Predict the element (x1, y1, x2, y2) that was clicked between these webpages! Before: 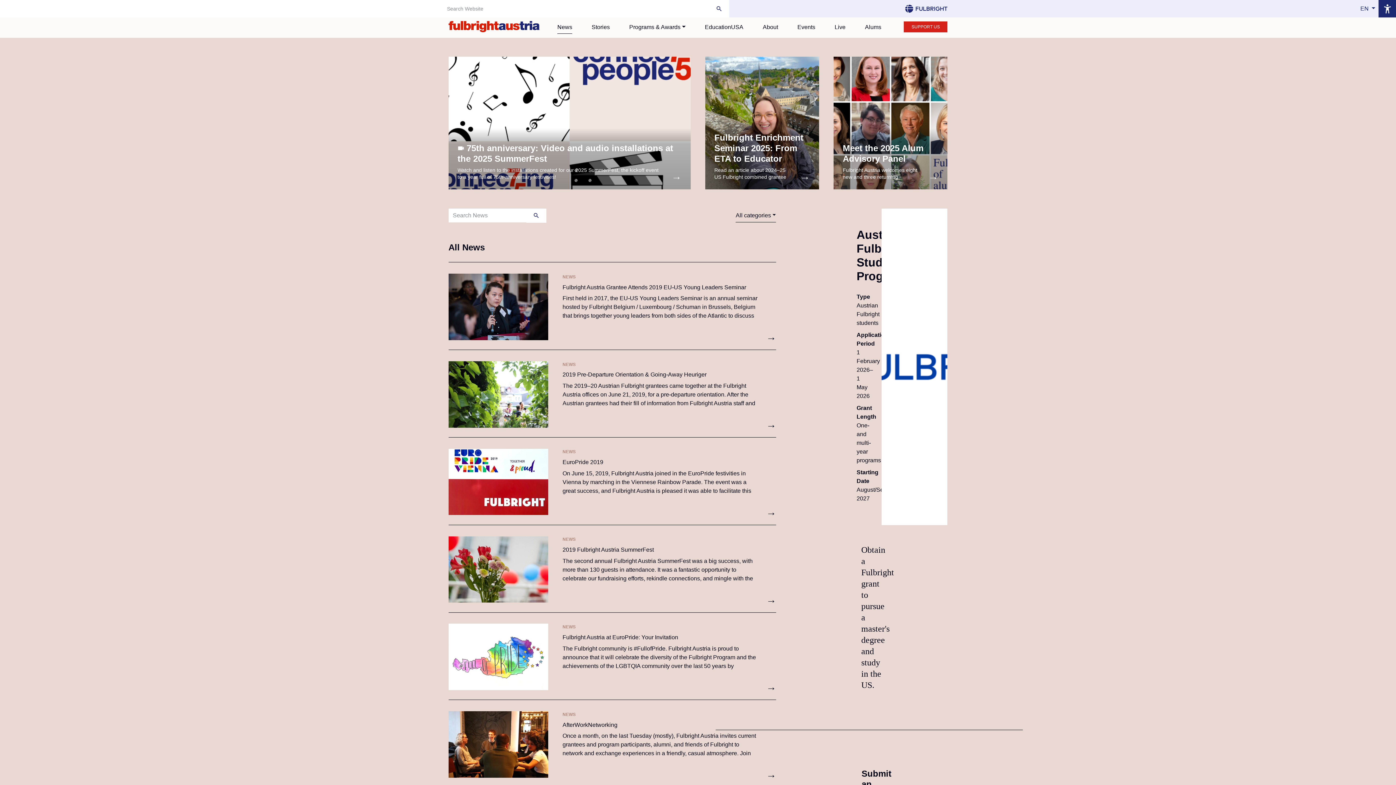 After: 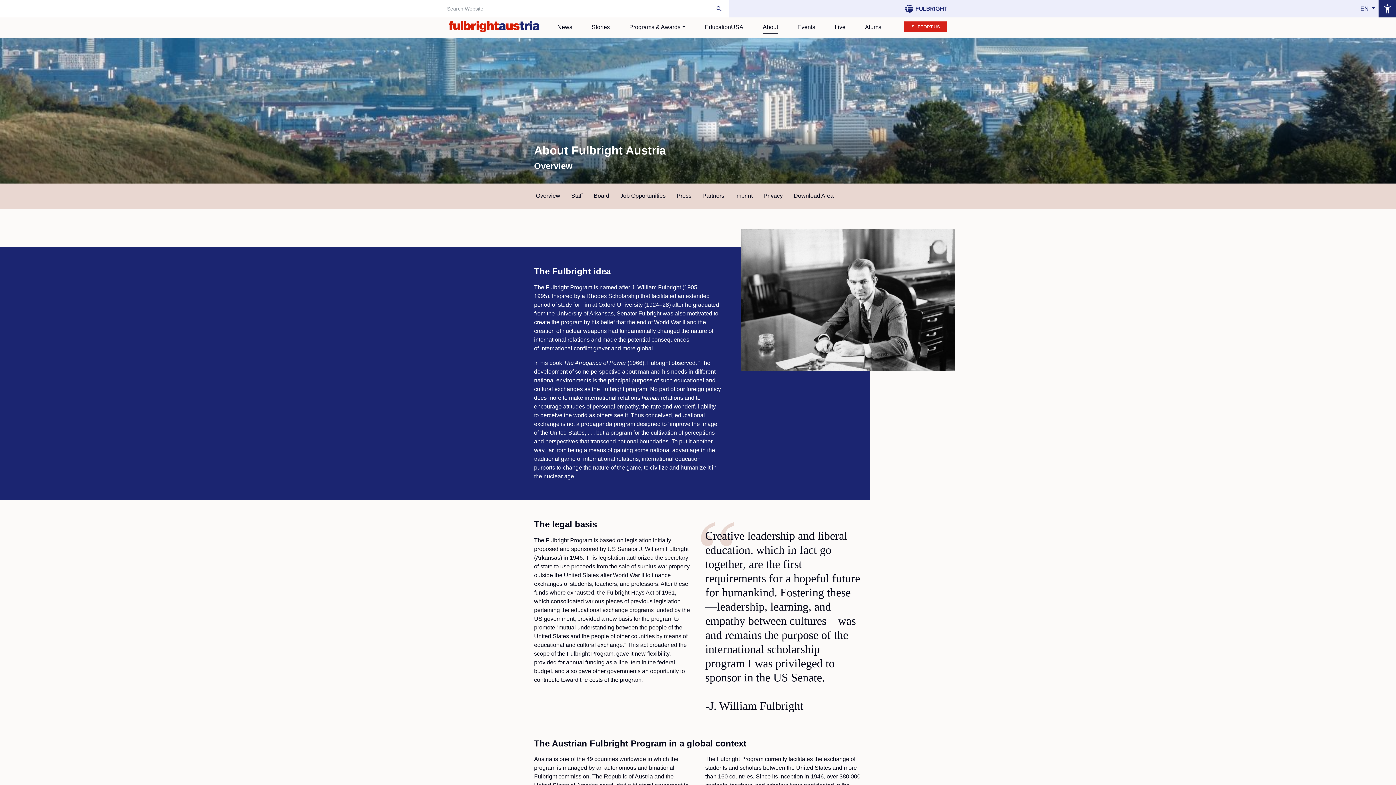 Action: bbox: (762, 21, 778, 33) label: About